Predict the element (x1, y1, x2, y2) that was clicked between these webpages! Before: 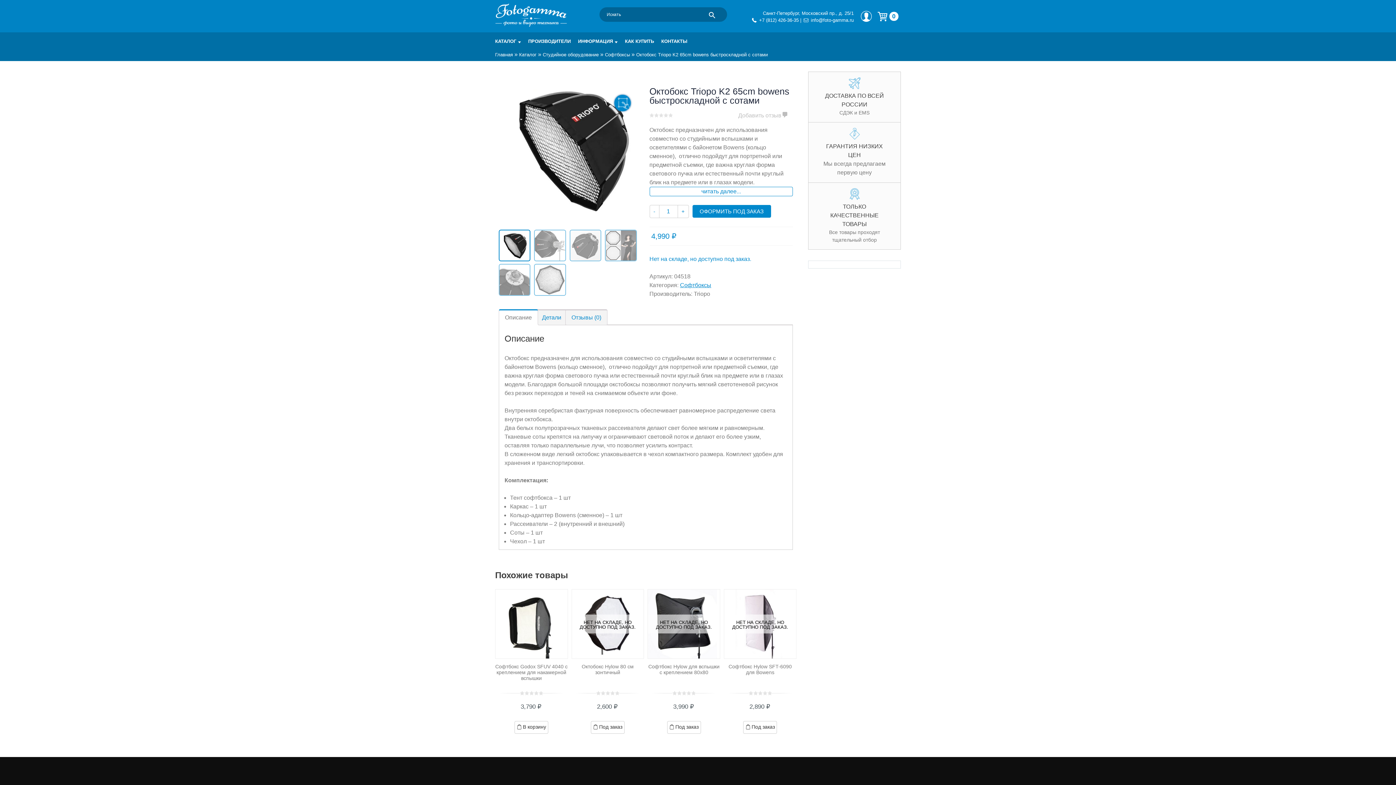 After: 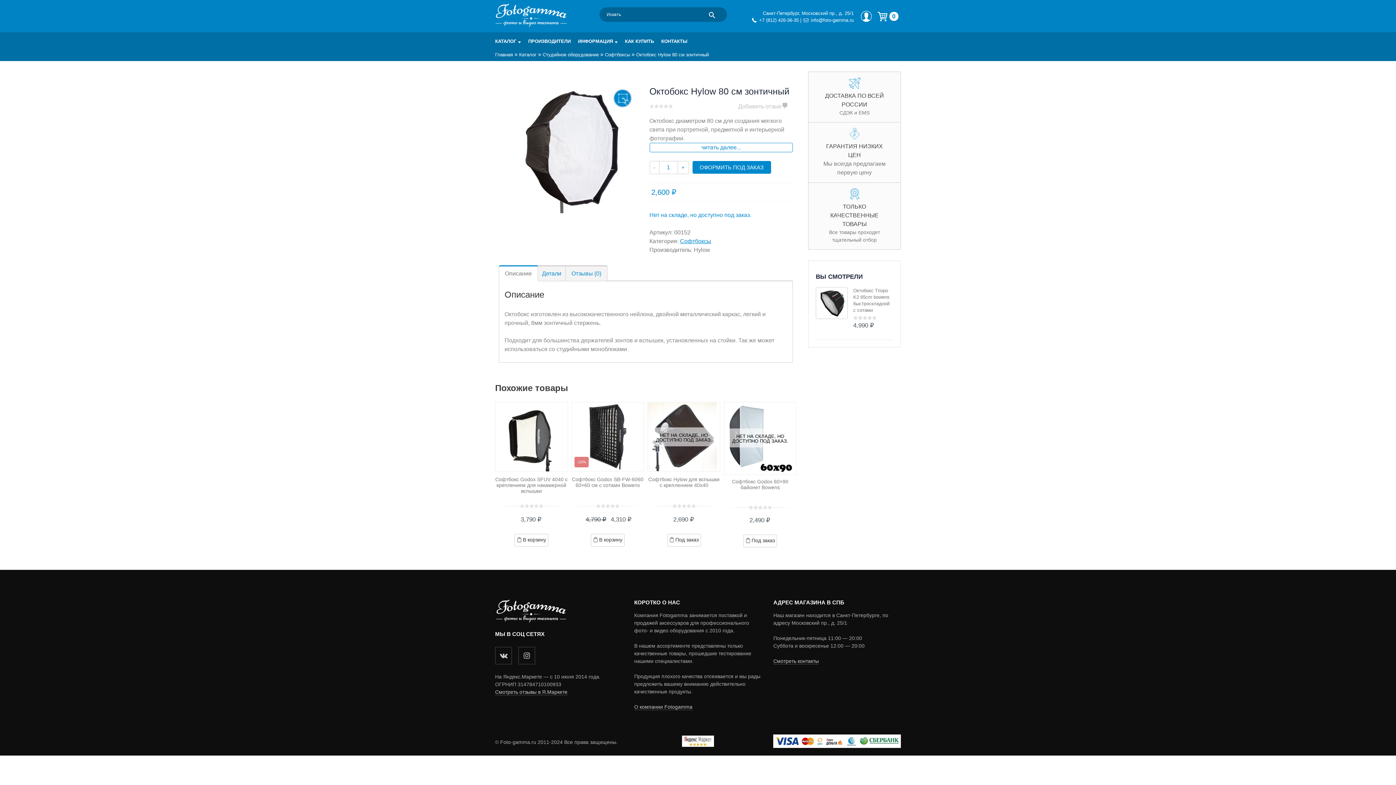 Action: label: Быстрый просмотр
НЕТ НА СКЛАДЕ, НО ДОСТУПНО ПОД ЗАКАЗ. bbox: (571, 589, 644, 659)